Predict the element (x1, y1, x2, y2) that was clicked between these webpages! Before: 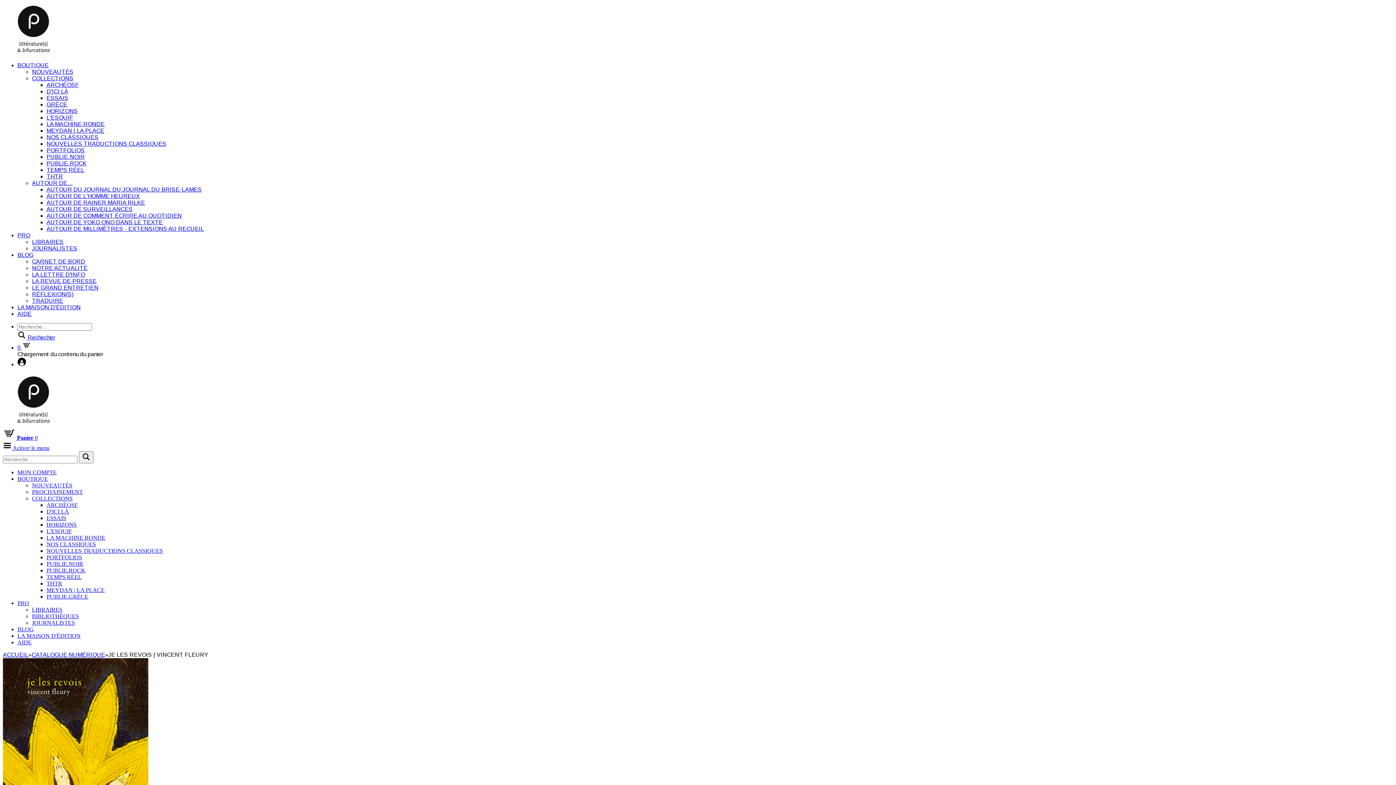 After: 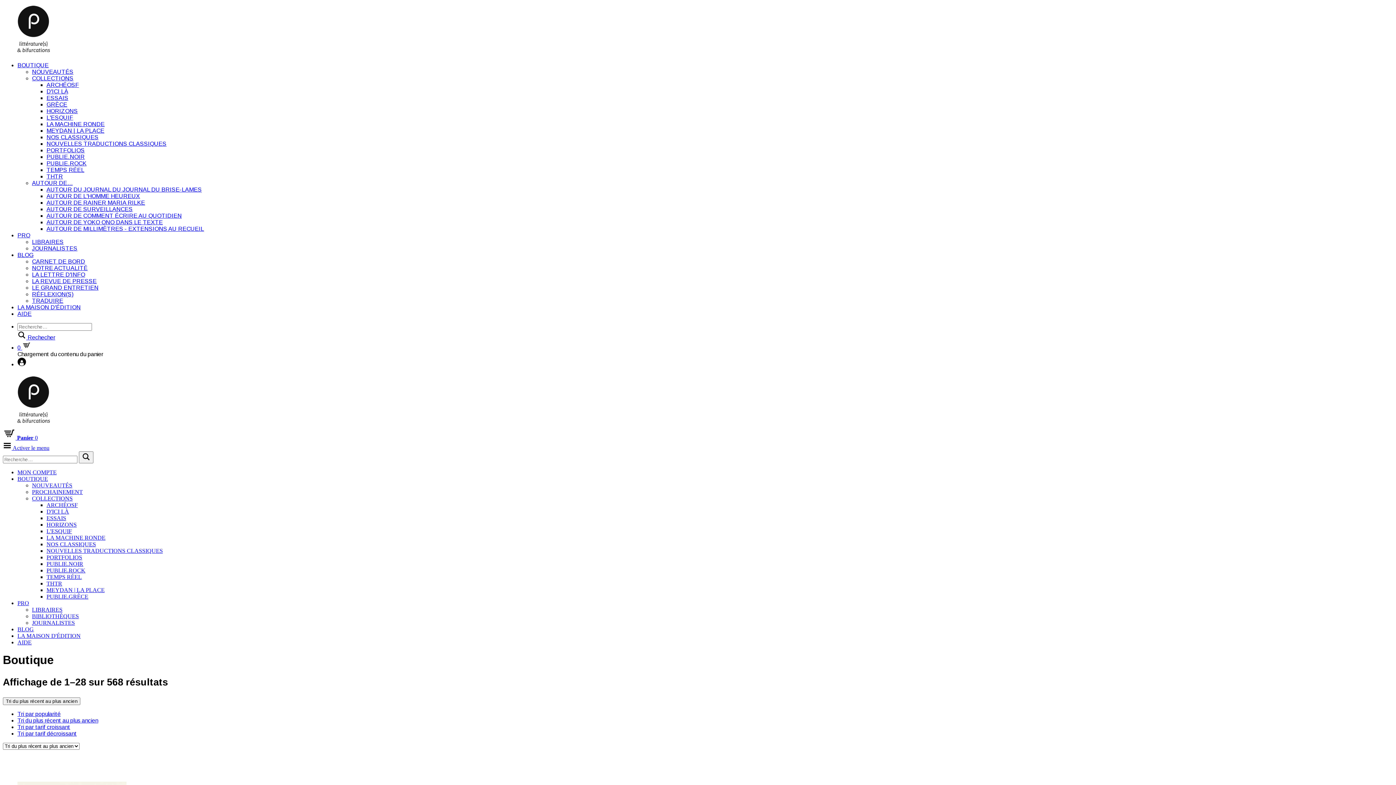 Action: bbox: (2, 49, 64, 55)